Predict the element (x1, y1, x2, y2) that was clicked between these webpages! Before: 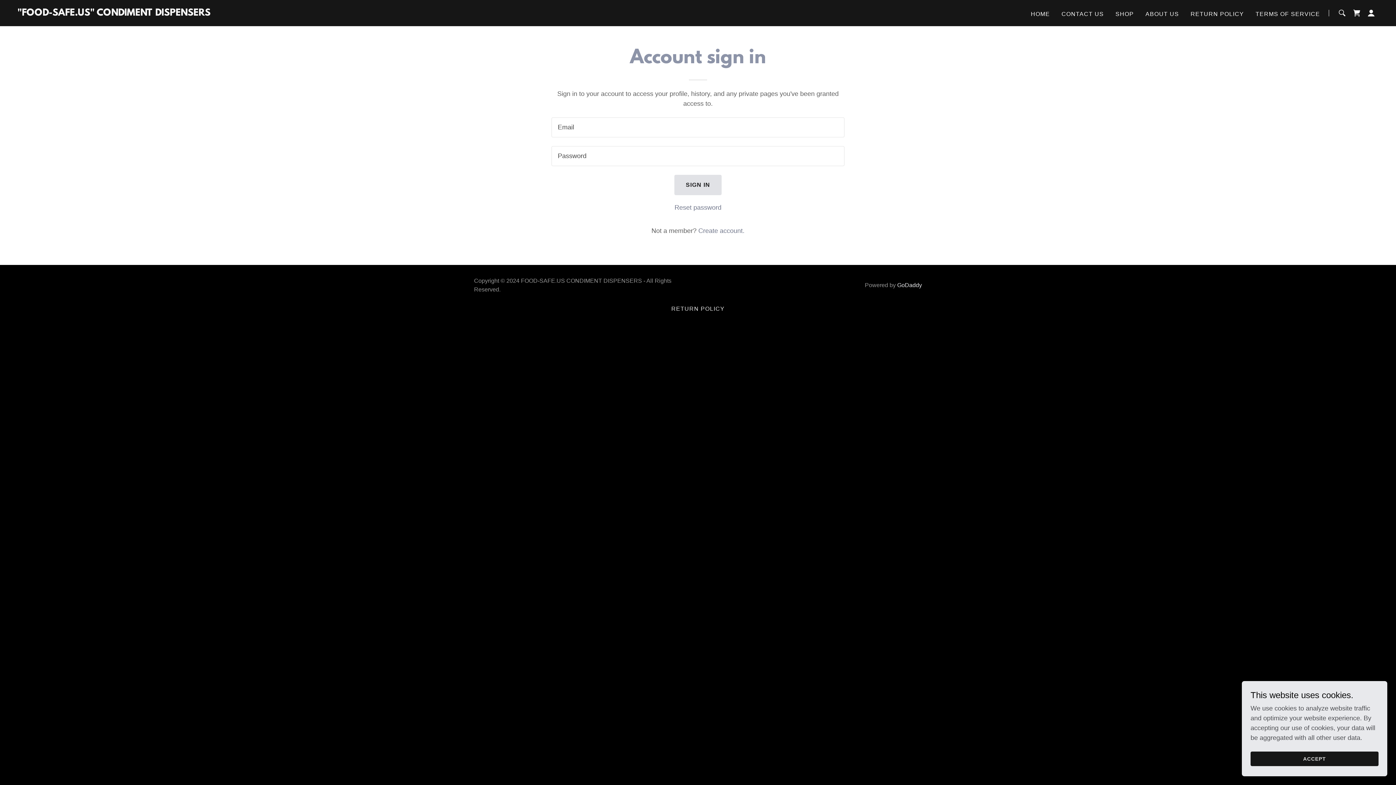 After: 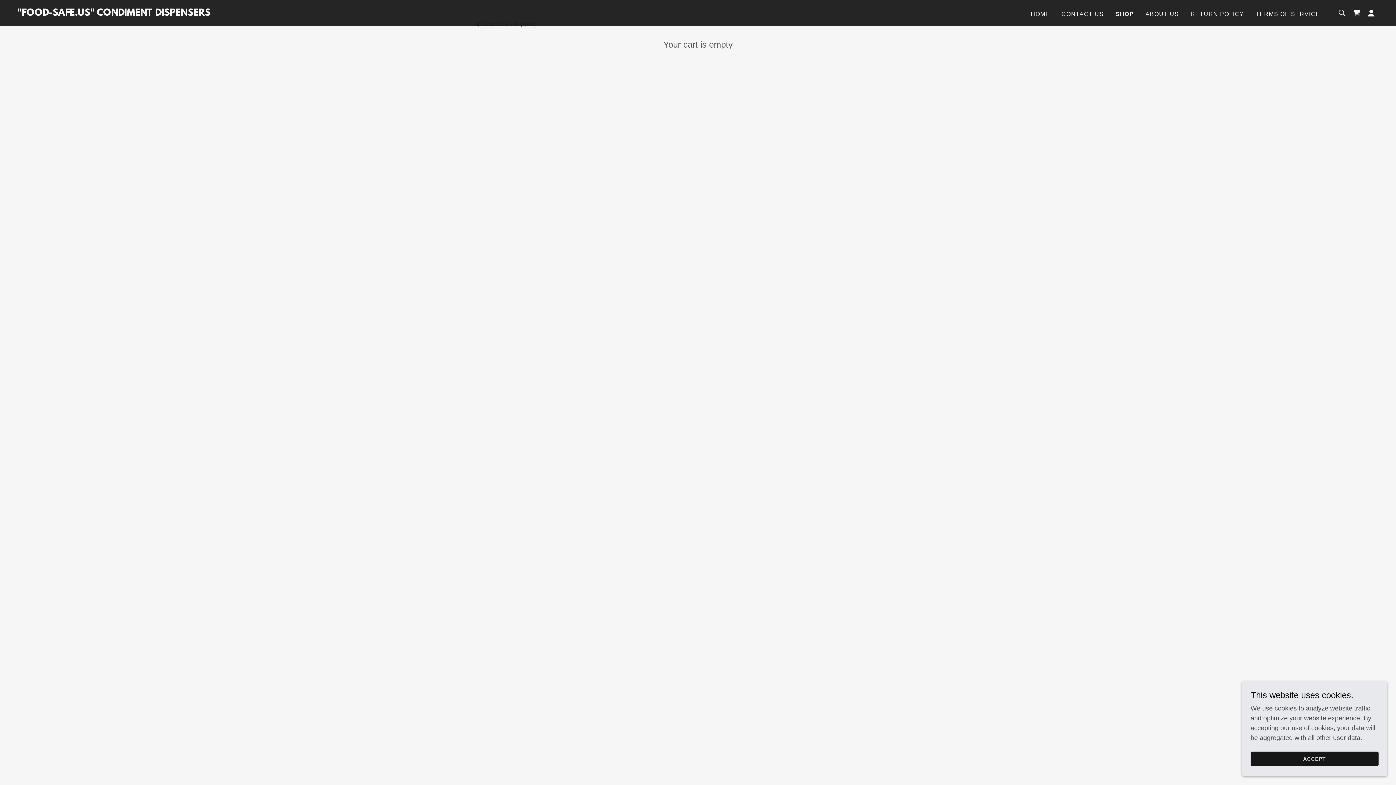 Action: label: Shopping Cart Icon bbox: (1349, 5, 1364, 20)